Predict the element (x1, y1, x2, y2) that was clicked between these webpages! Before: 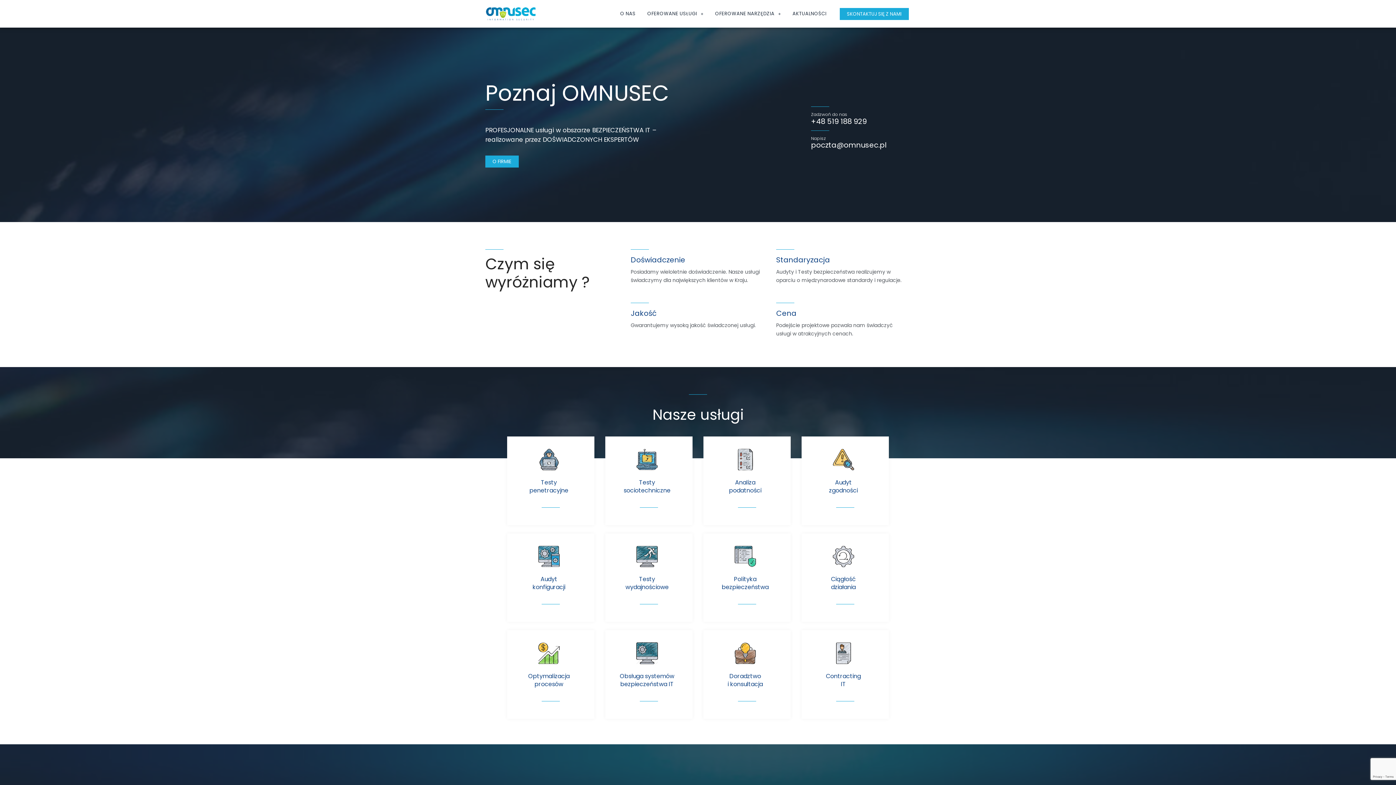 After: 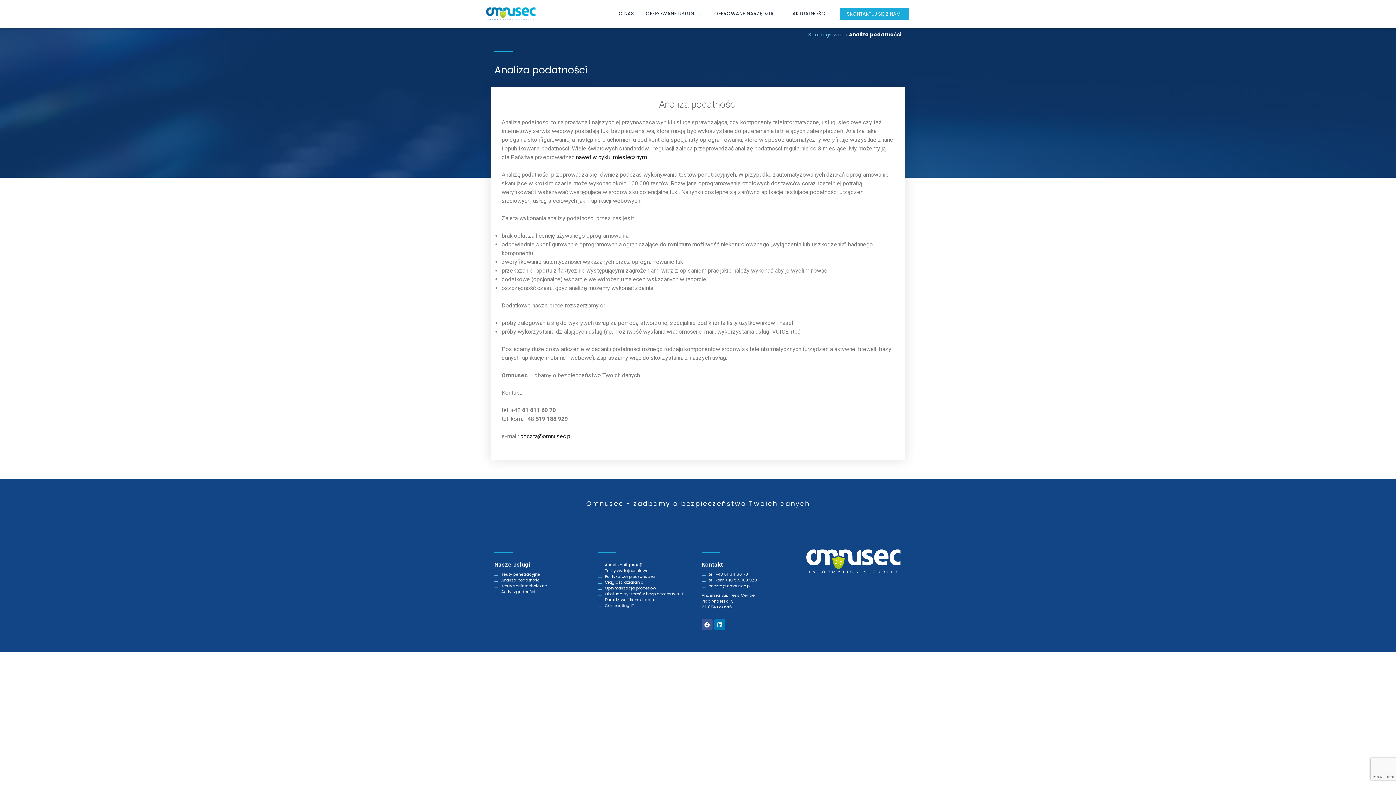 Action: bbox: (734, 465, 756, 472)